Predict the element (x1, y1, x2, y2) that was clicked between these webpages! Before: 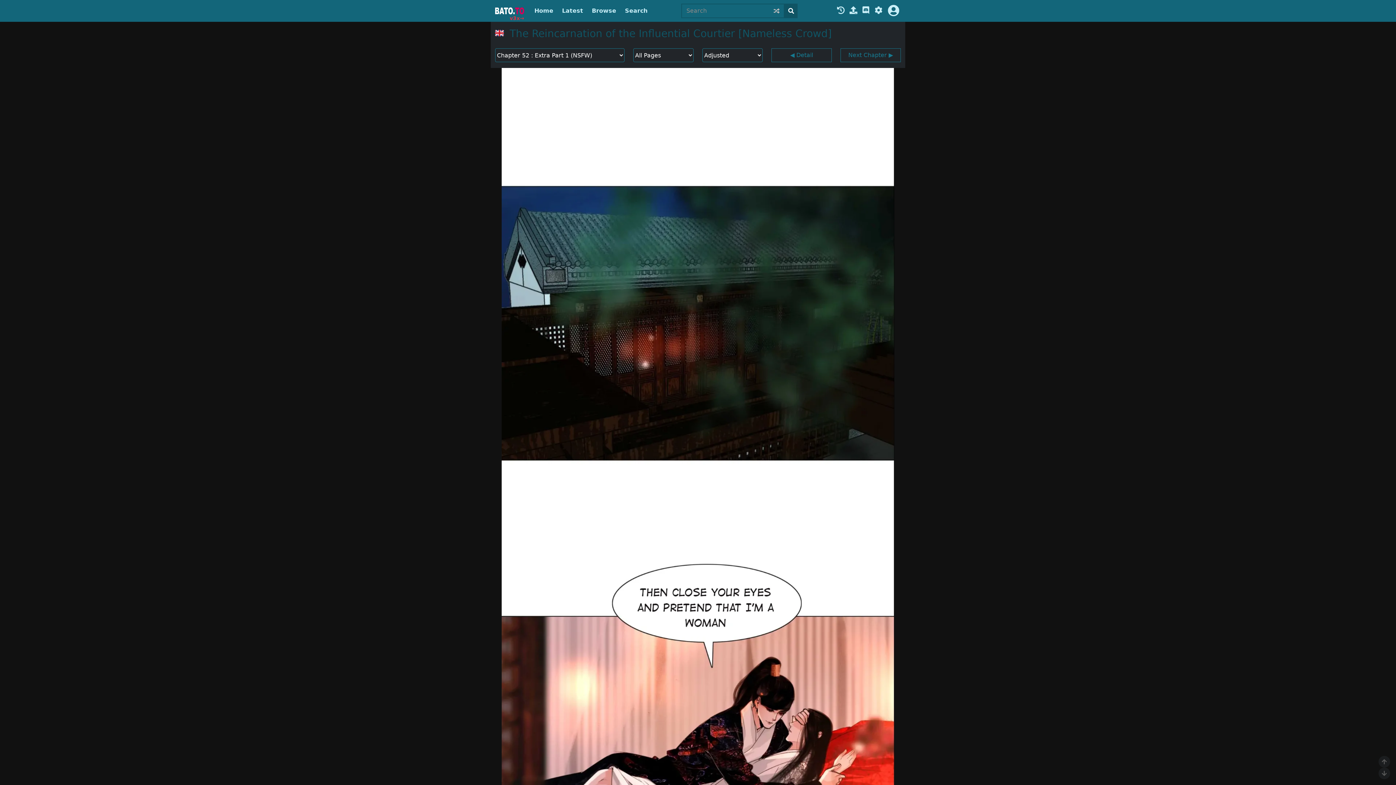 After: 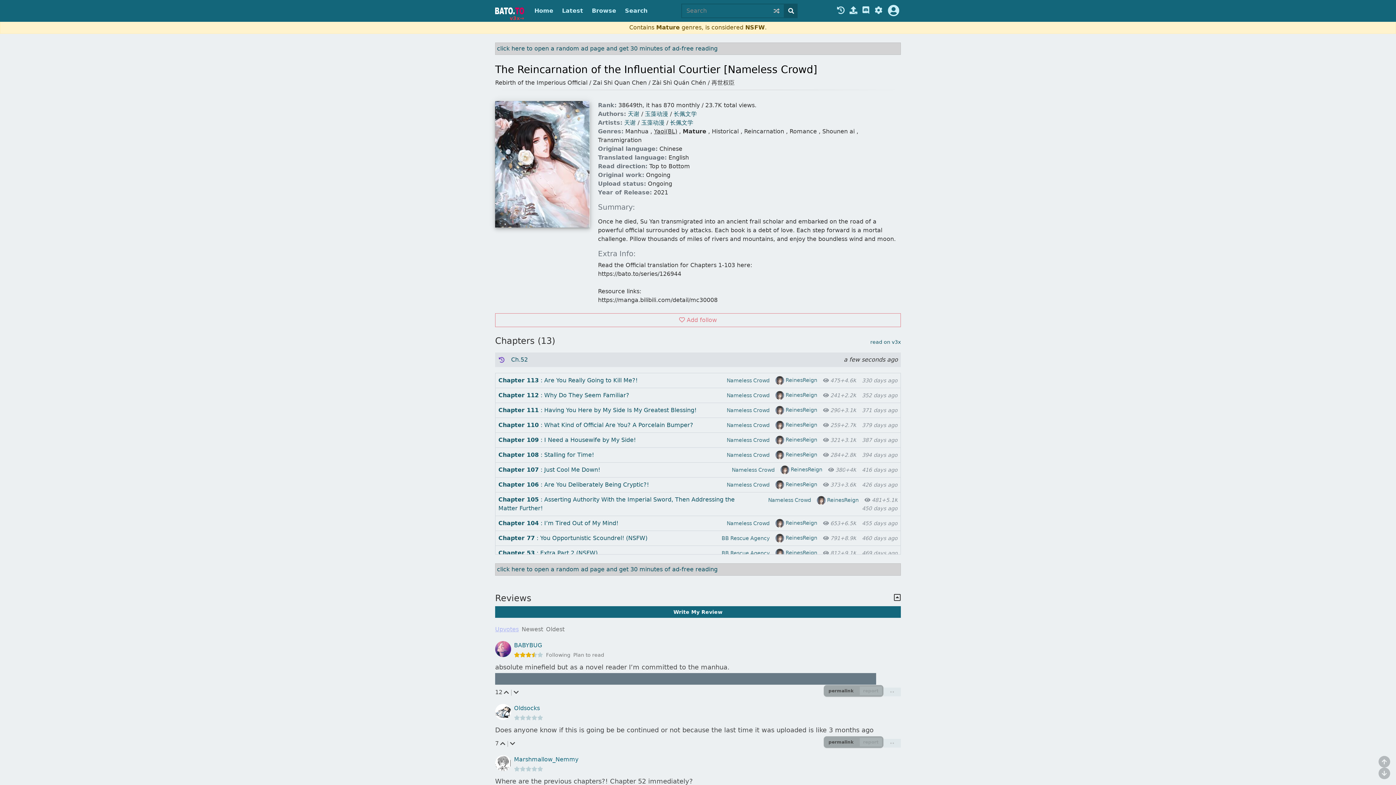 Action: label: The Reincarnation of the Influential Courtier [Nameless Crowd] bbox: (509, 27, 832, 39)